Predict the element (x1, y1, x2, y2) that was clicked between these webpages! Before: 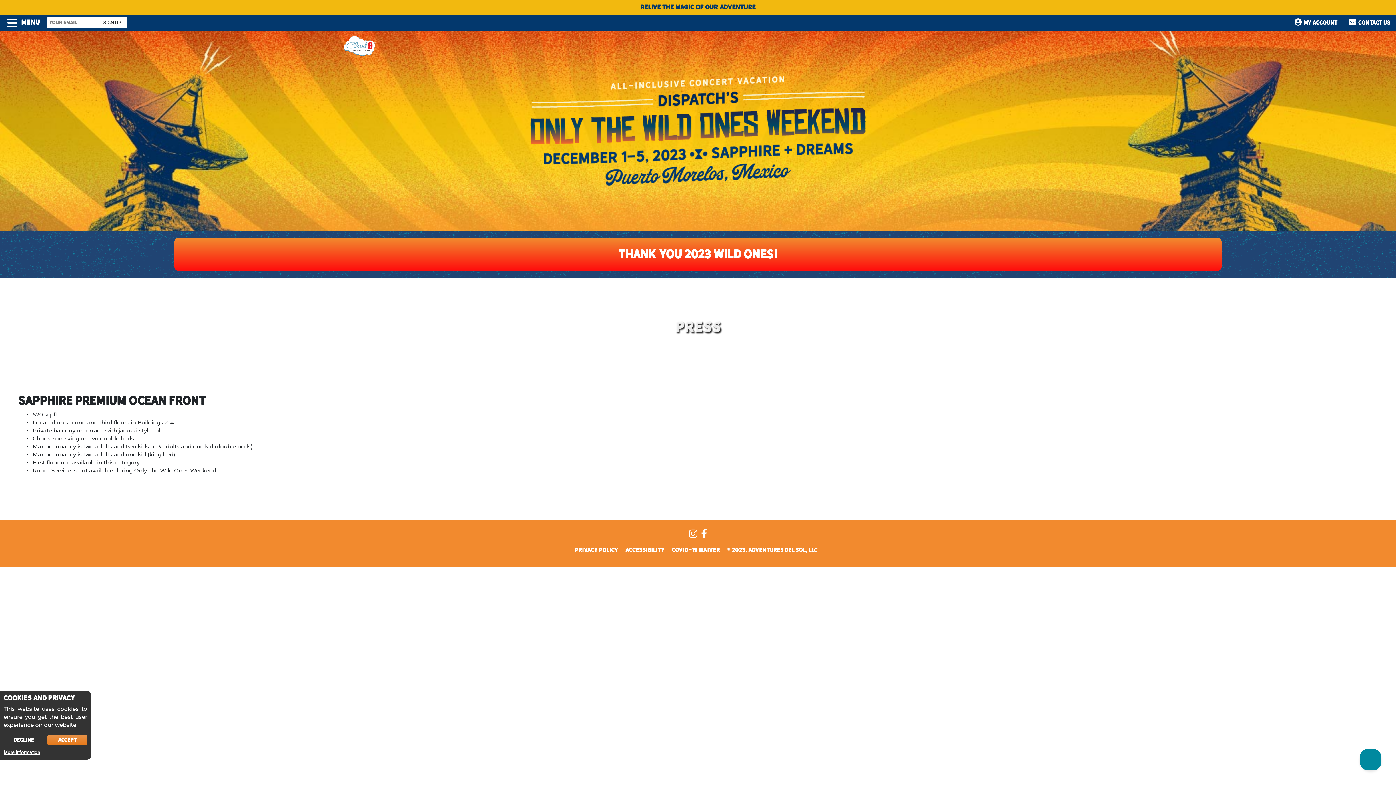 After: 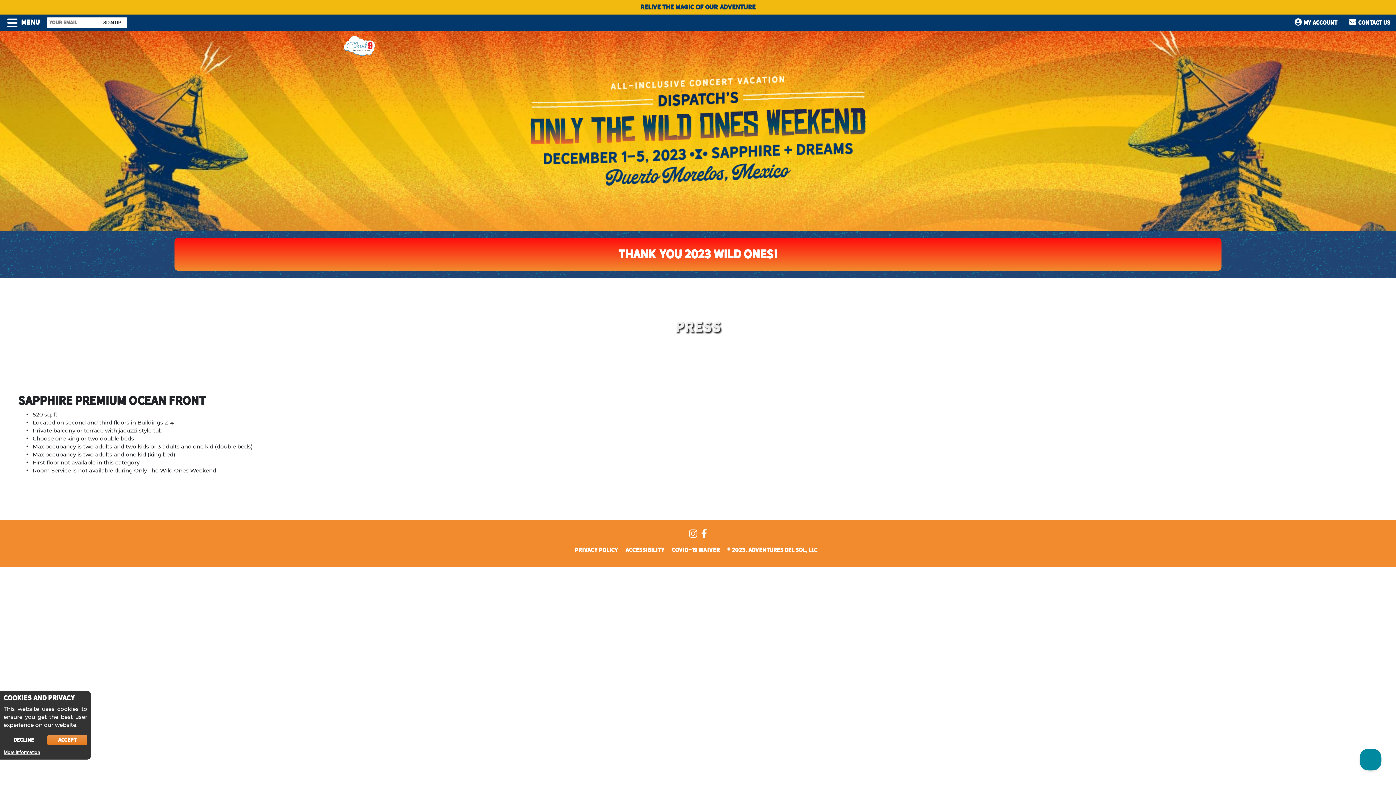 Action: label: Book Now bbox: (0, 230, 1396, 278)